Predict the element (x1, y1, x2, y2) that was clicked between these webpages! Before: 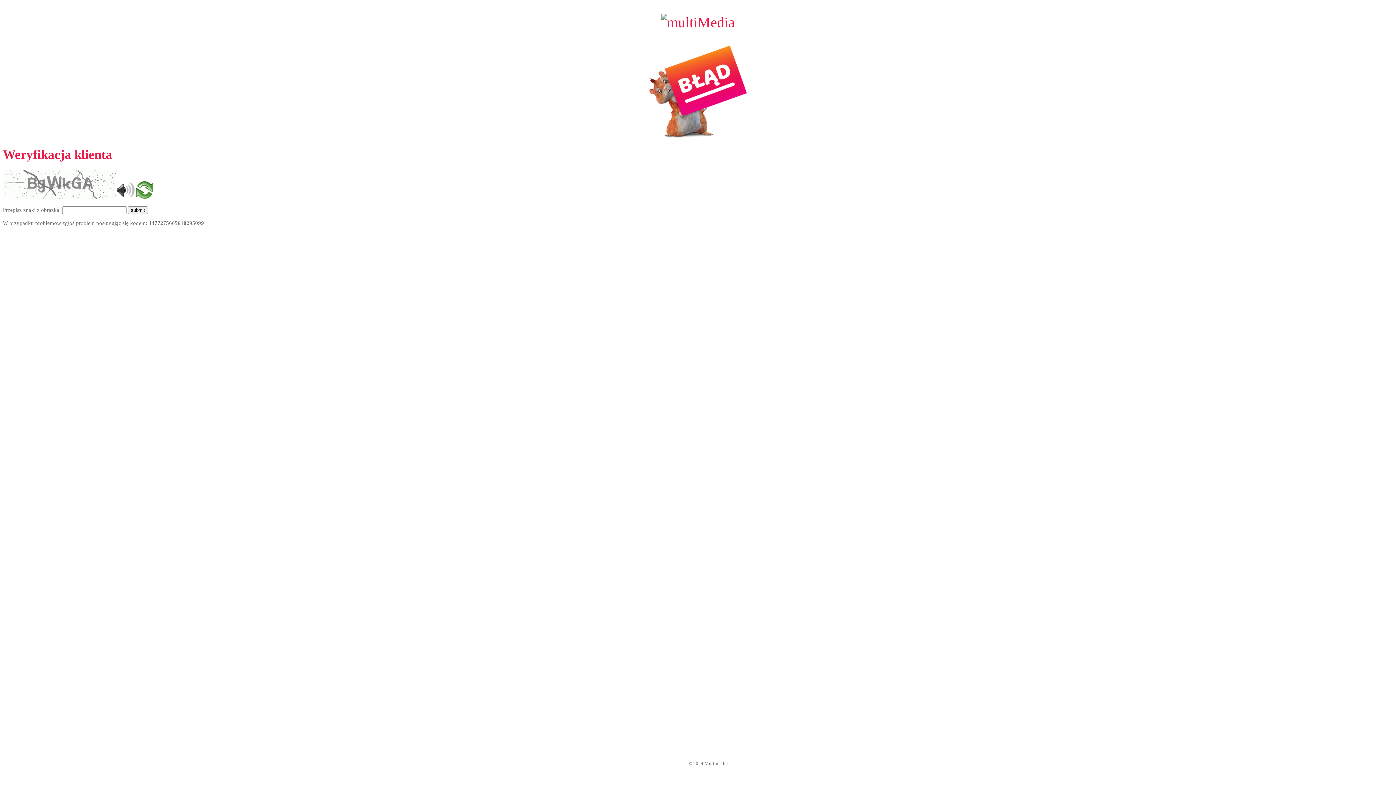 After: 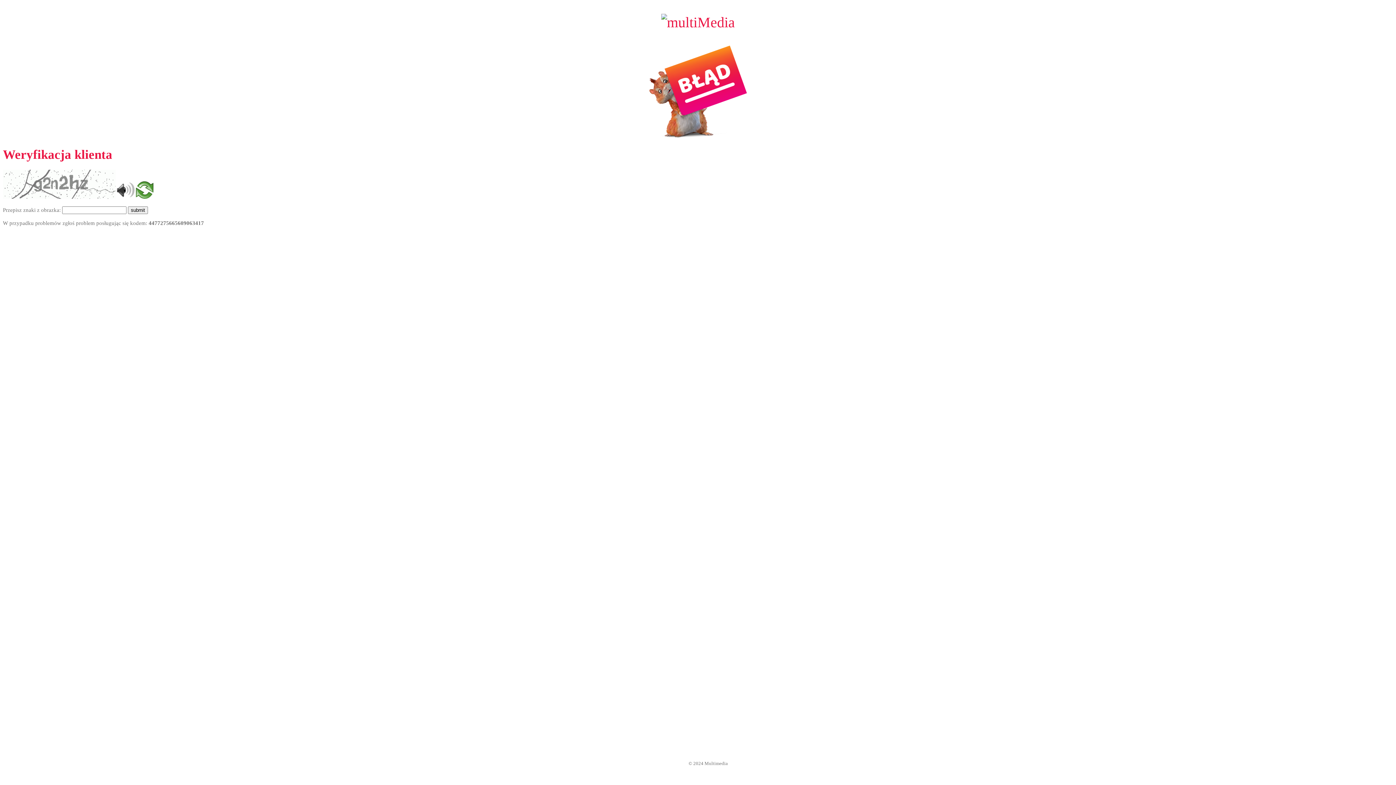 Action: bbox: (136, 181, 153, 200)